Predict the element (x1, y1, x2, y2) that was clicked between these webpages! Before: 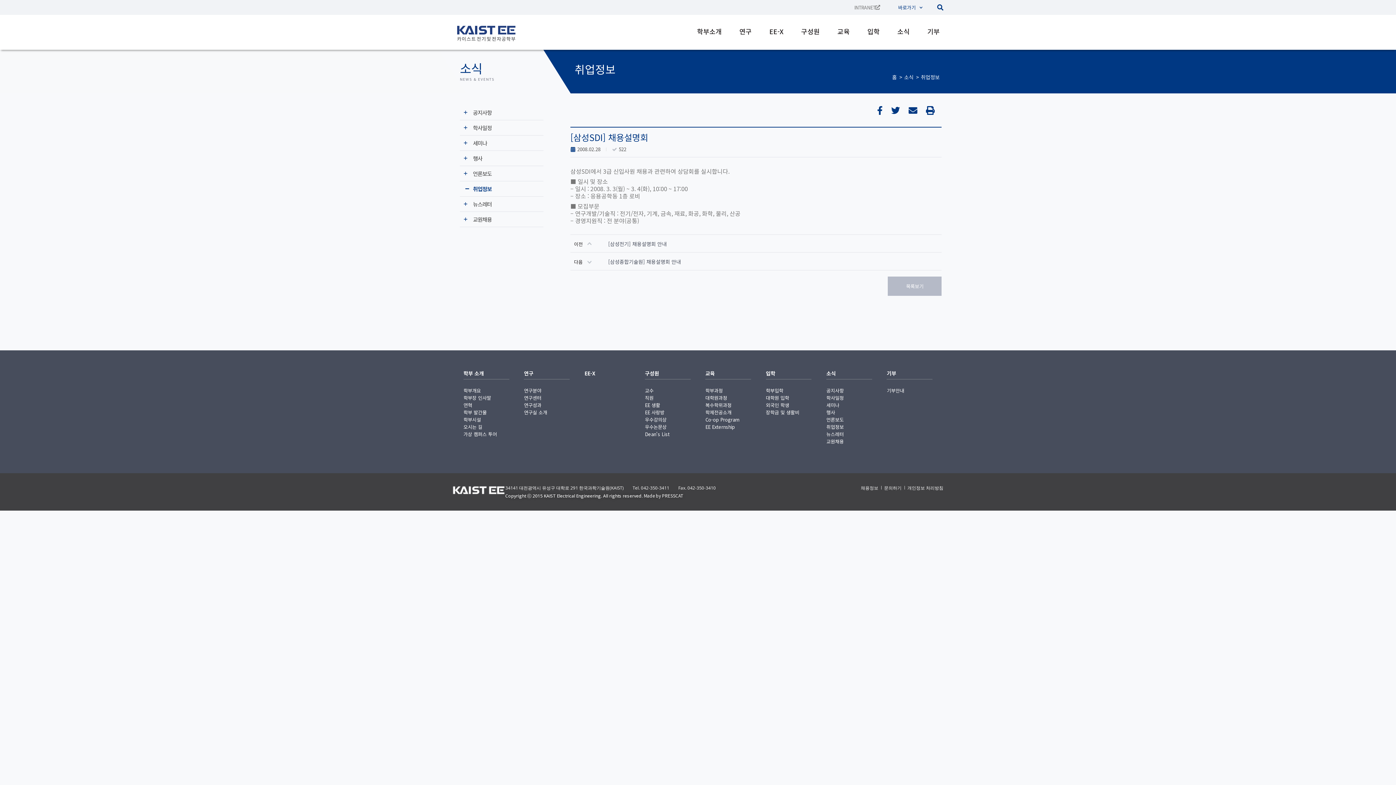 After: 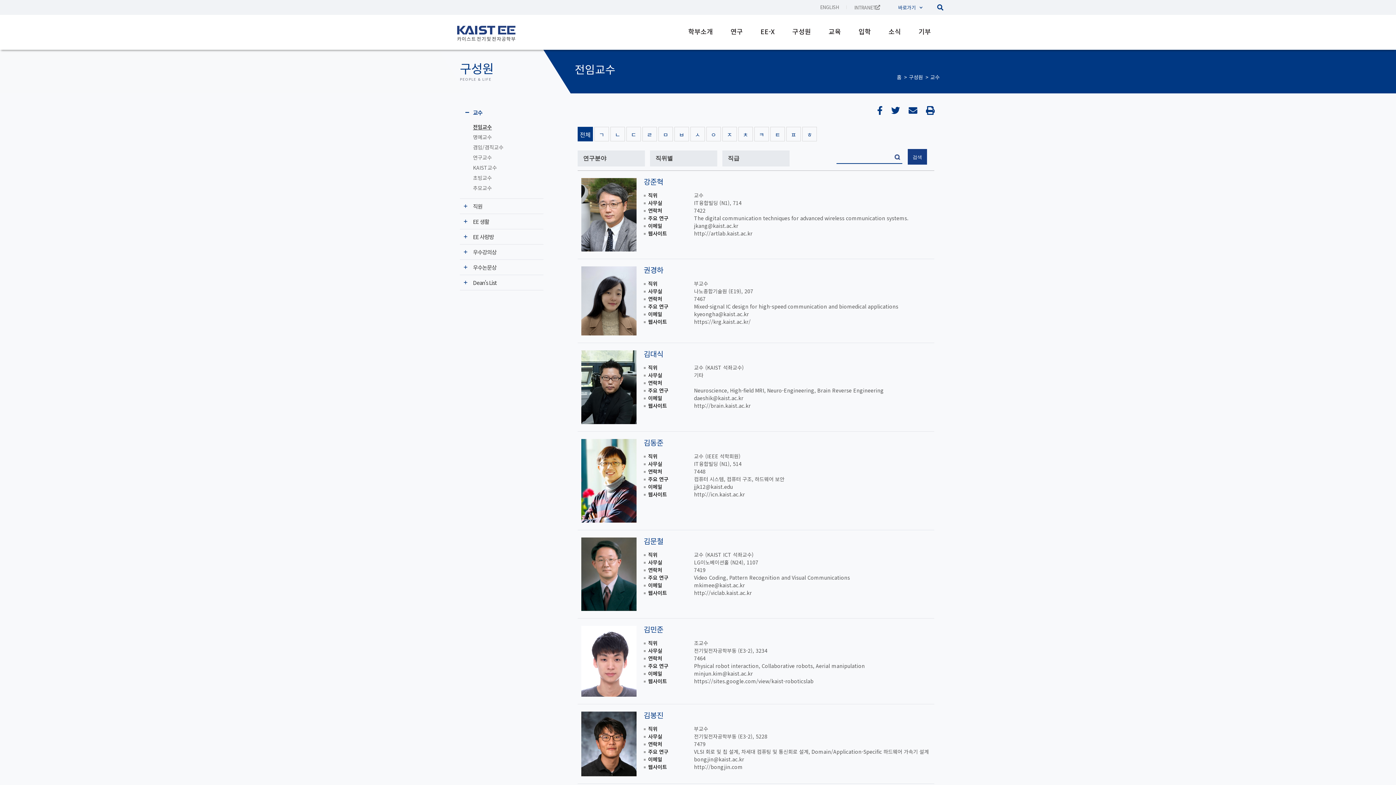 Action: bbox: (645, 387, 690, 393) label: 교수